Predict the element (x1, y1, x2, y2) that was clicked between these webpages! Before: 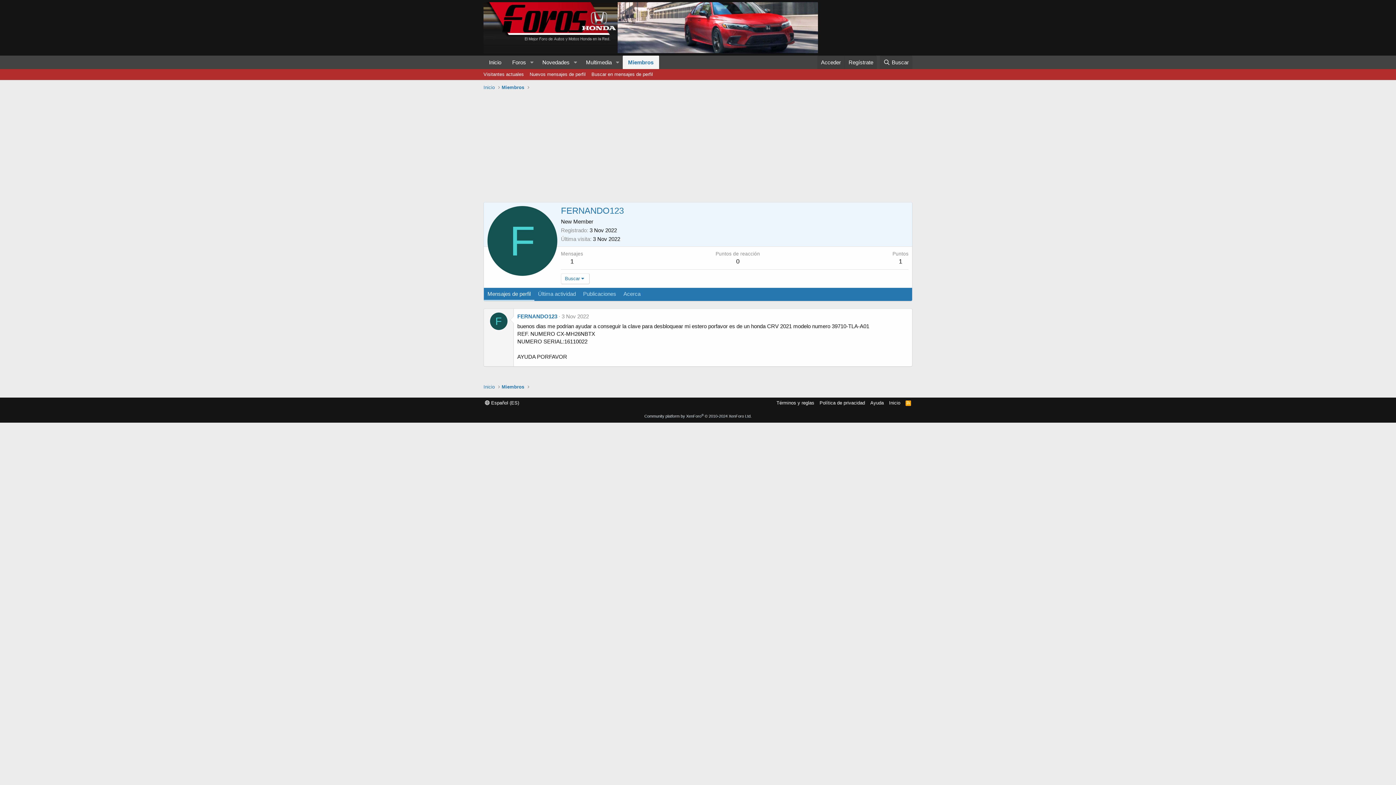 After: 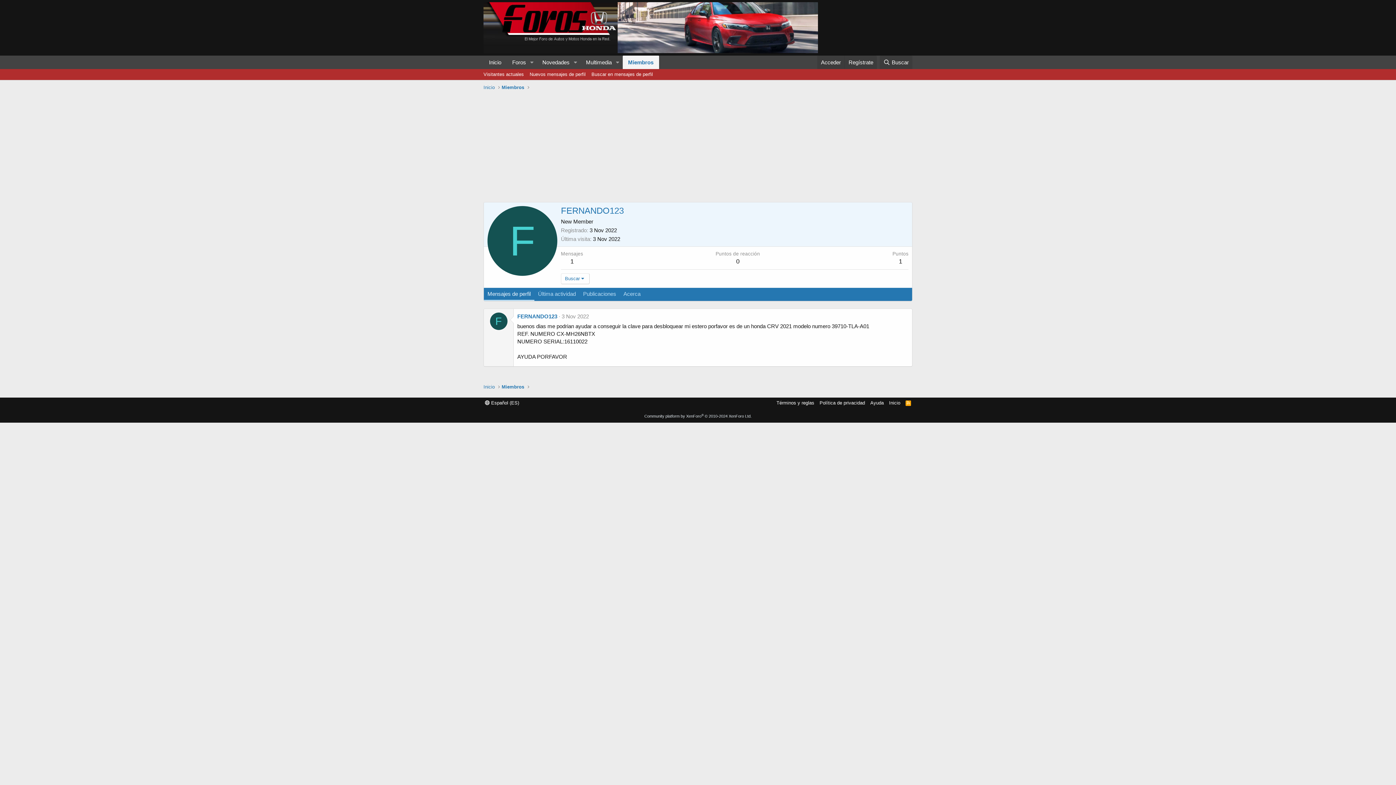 Action: bbox: (561, 313, 589, 319) label: 3 Nov 2022